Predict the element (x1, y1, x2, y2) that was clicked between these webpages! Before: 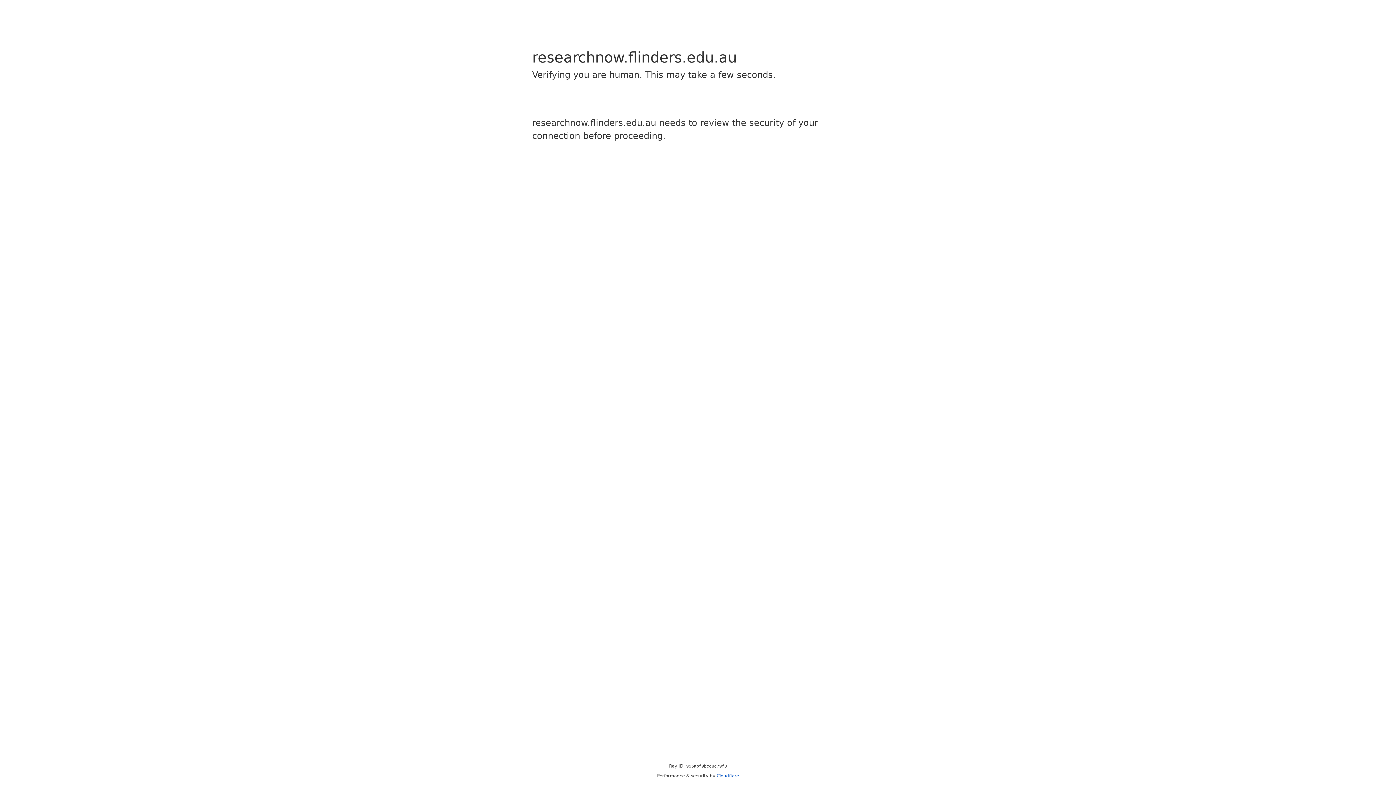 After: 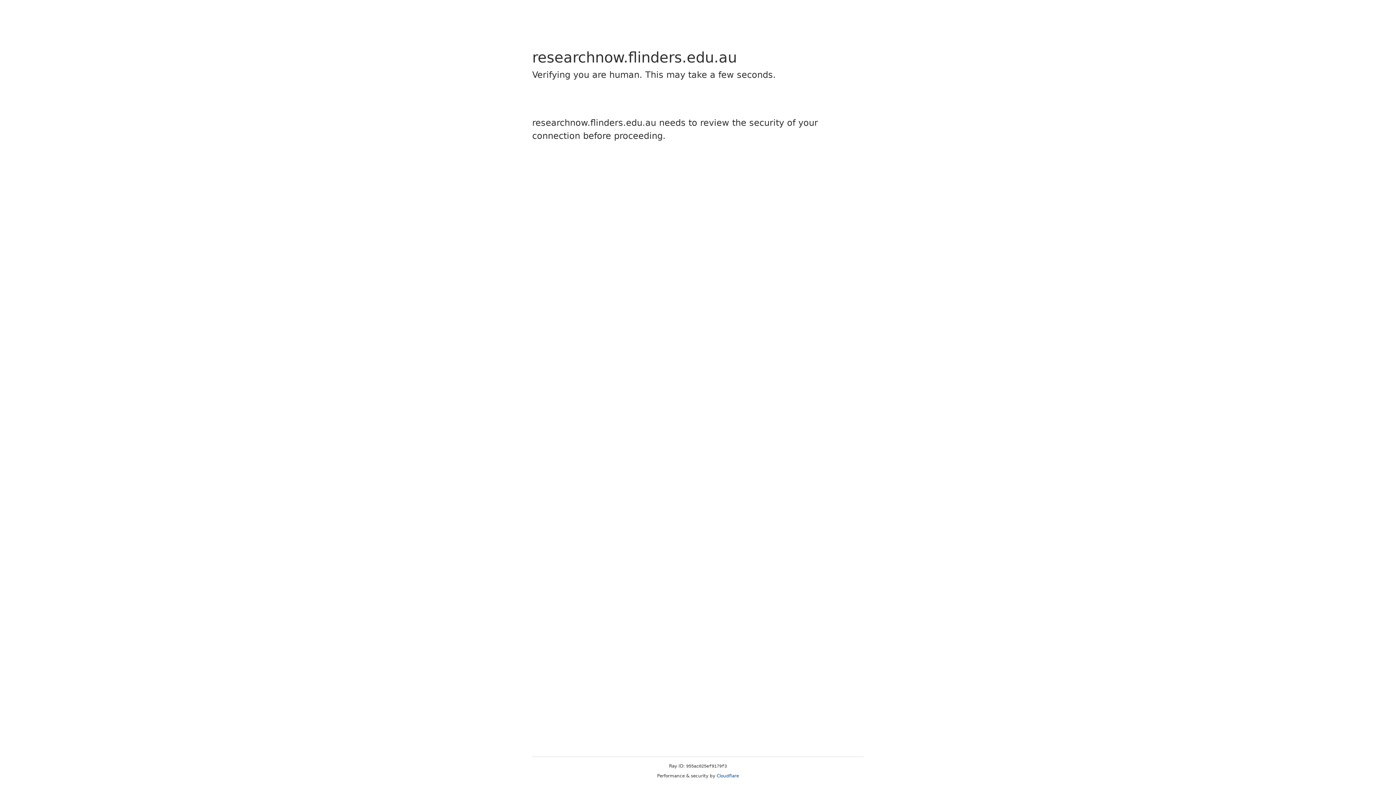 Action: label: Cloudflare bbox: (716, 773, 739, 778)